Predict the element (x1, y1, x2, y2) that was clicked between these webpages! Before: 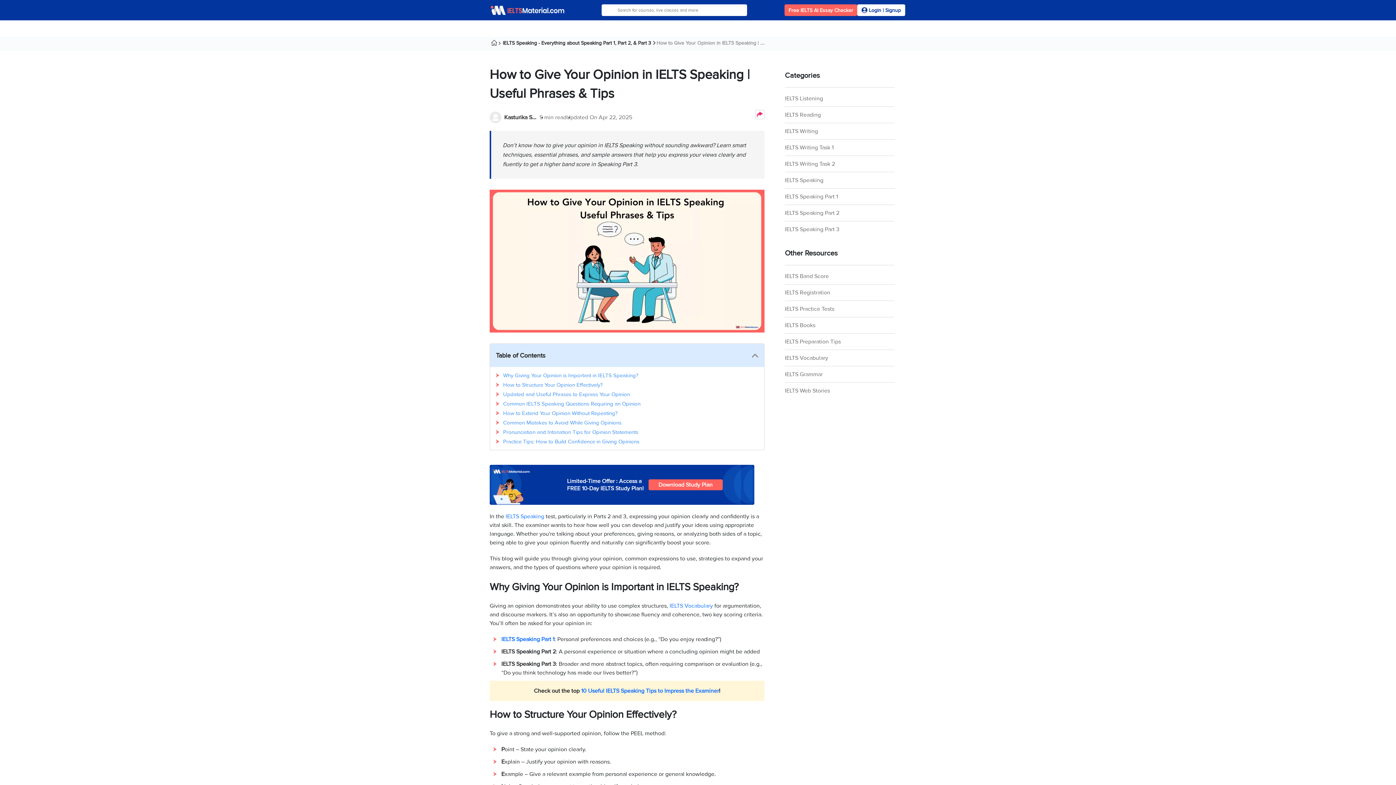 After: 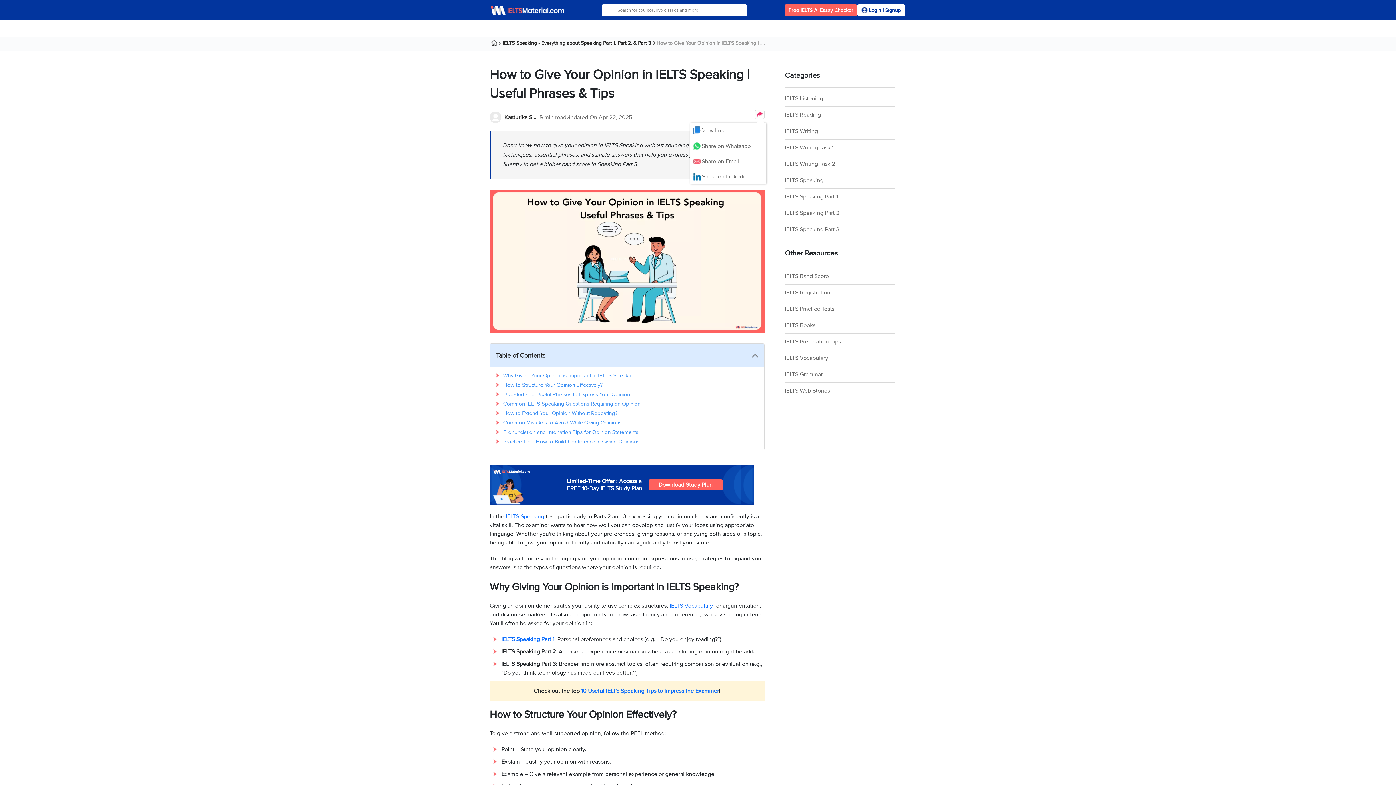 Action: bbox: (755, 109, 764, 119) label: shareButton